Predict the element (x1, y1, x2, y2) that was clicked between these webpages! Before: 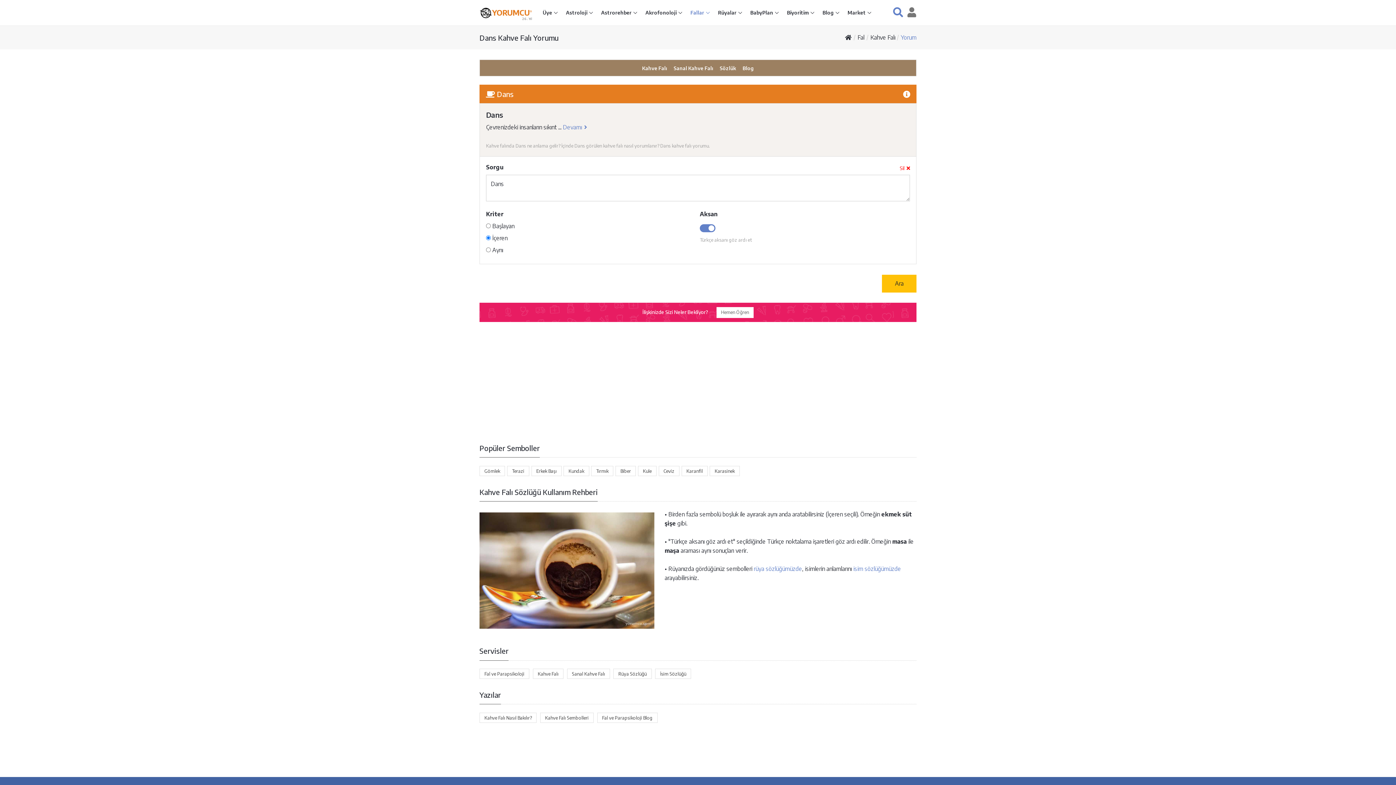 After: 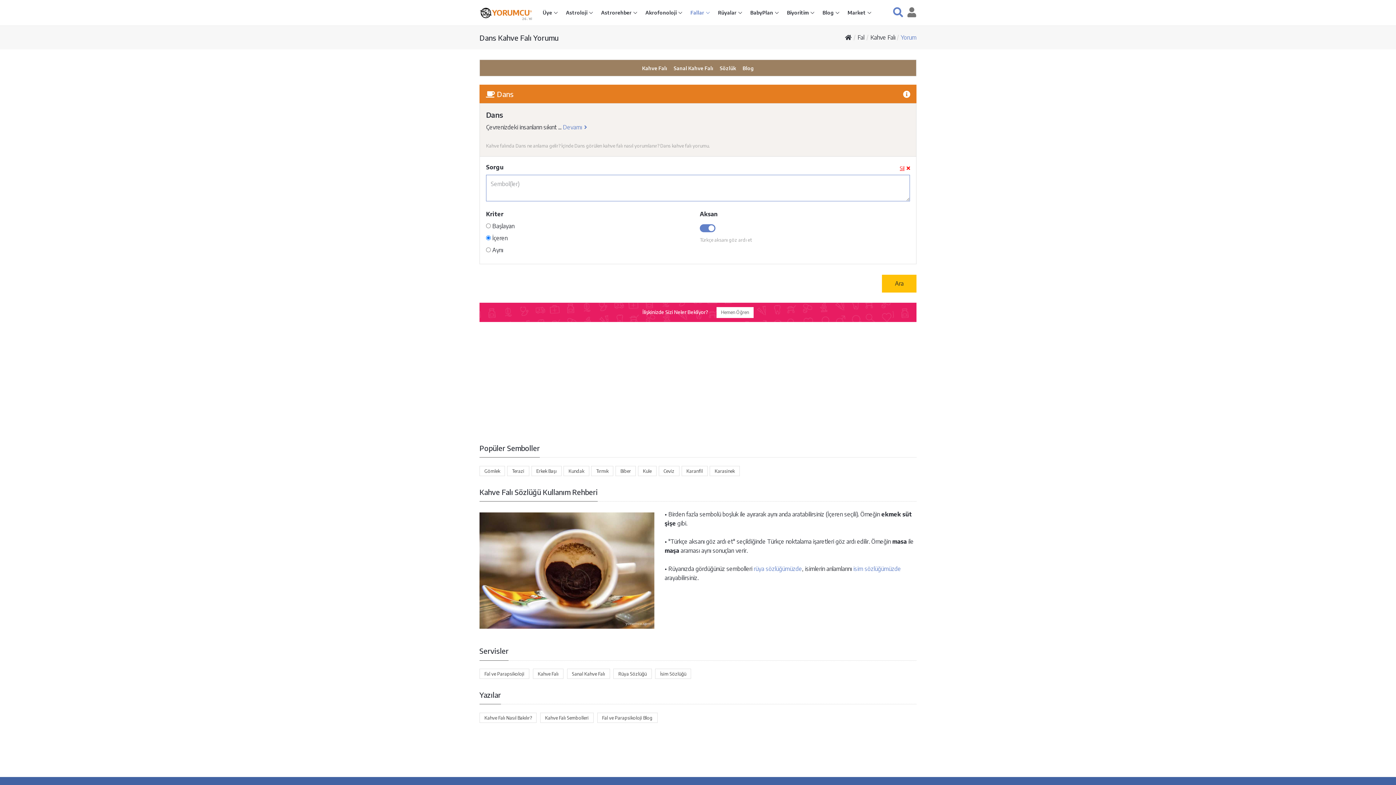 Action: bbox: (900, 164, 910, 171) label: Sil